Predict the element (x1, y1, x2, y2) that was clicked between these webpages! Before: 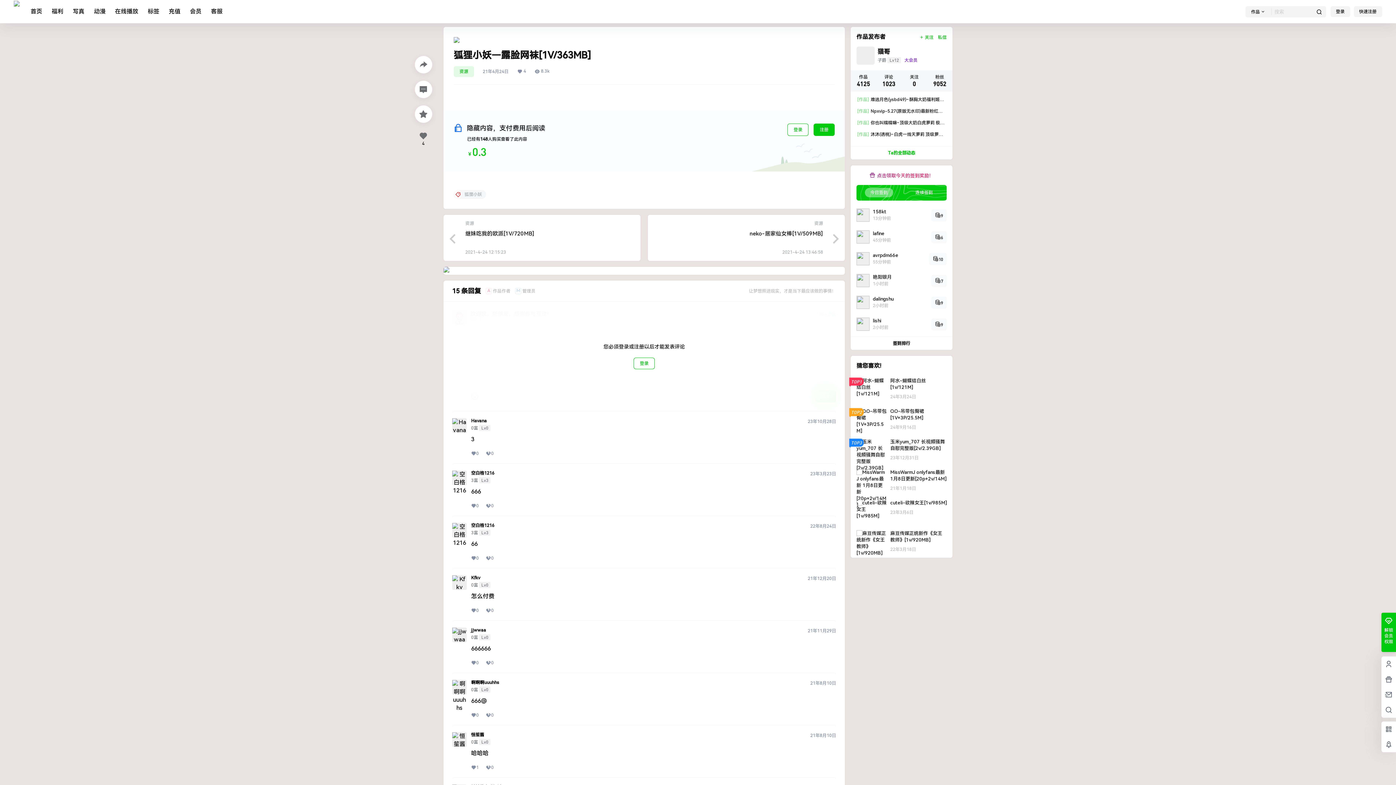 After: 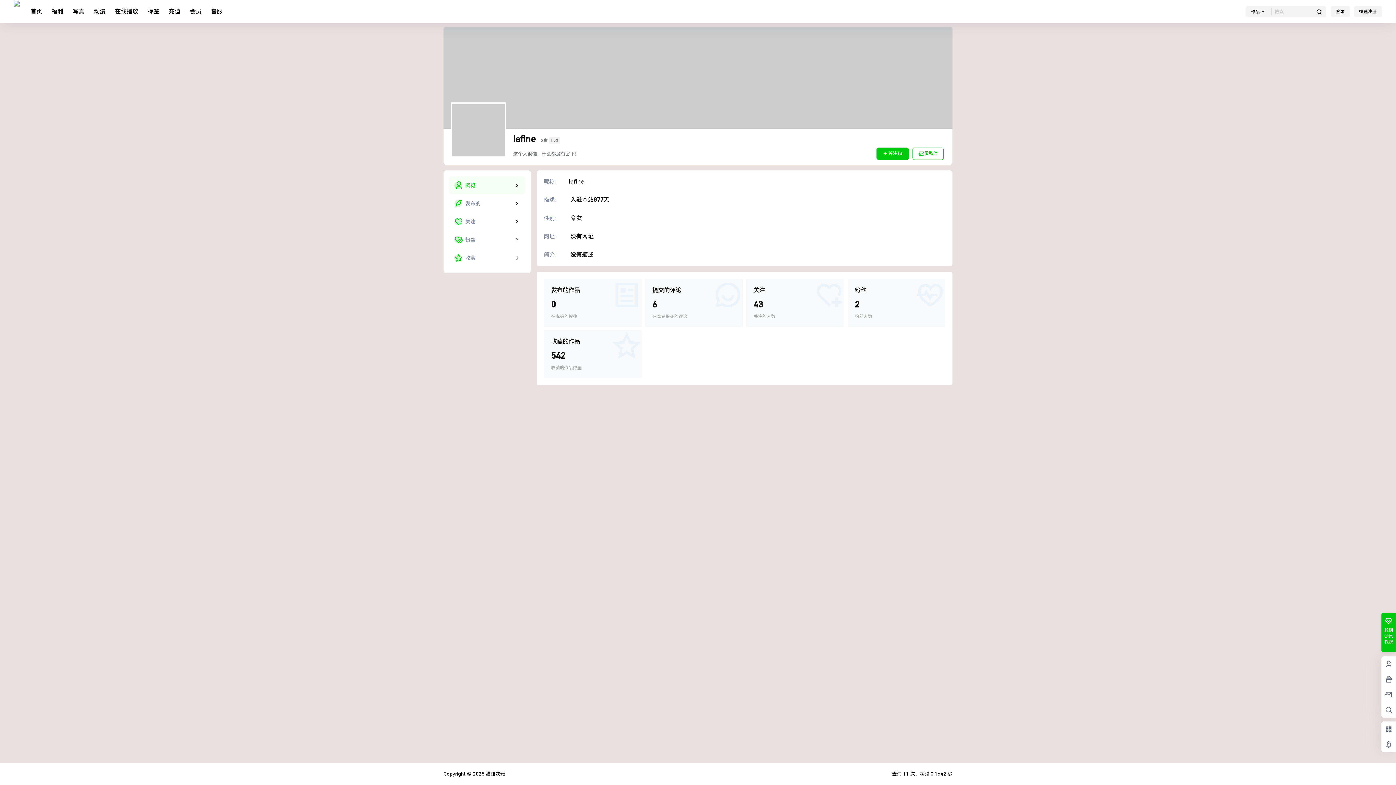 Action: label: lafine bbox: (873, 230, 891, 237)